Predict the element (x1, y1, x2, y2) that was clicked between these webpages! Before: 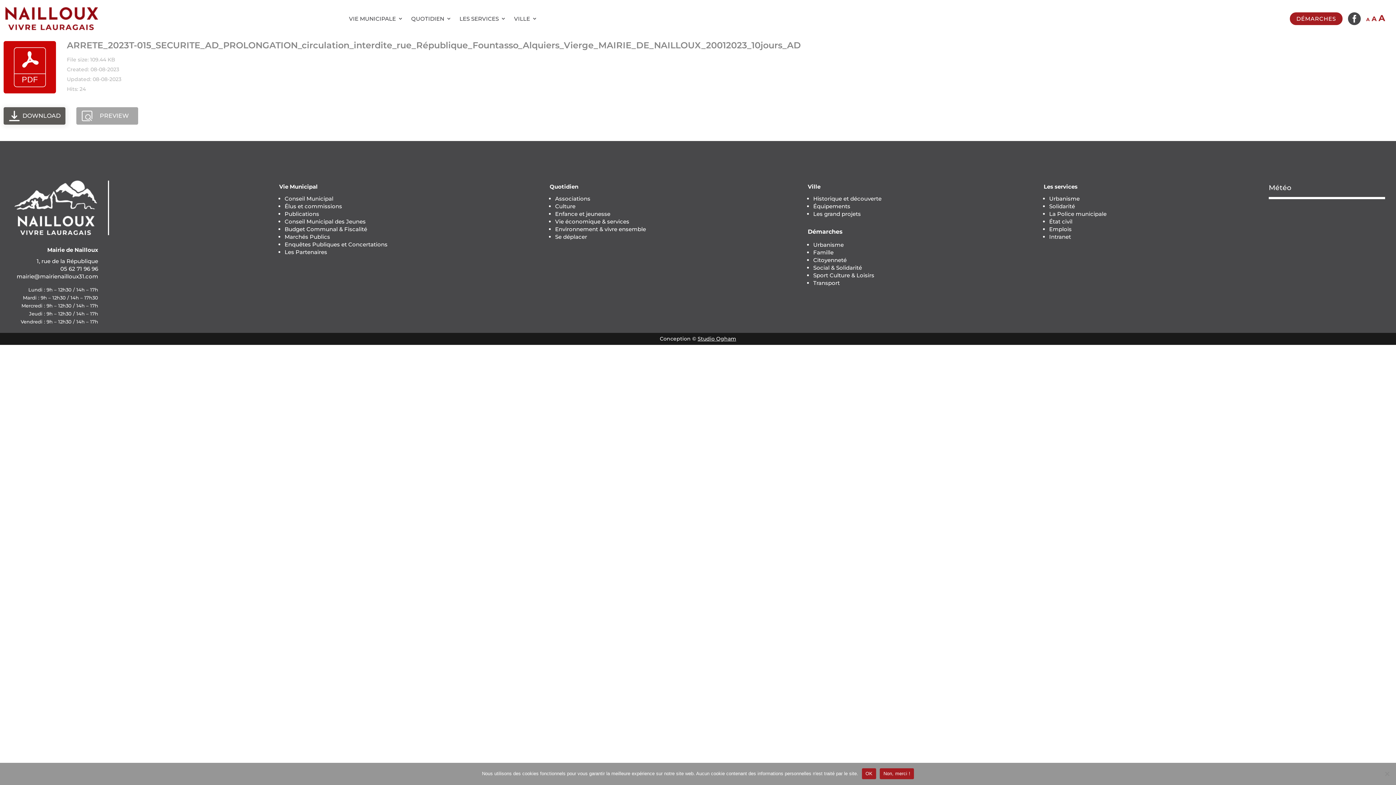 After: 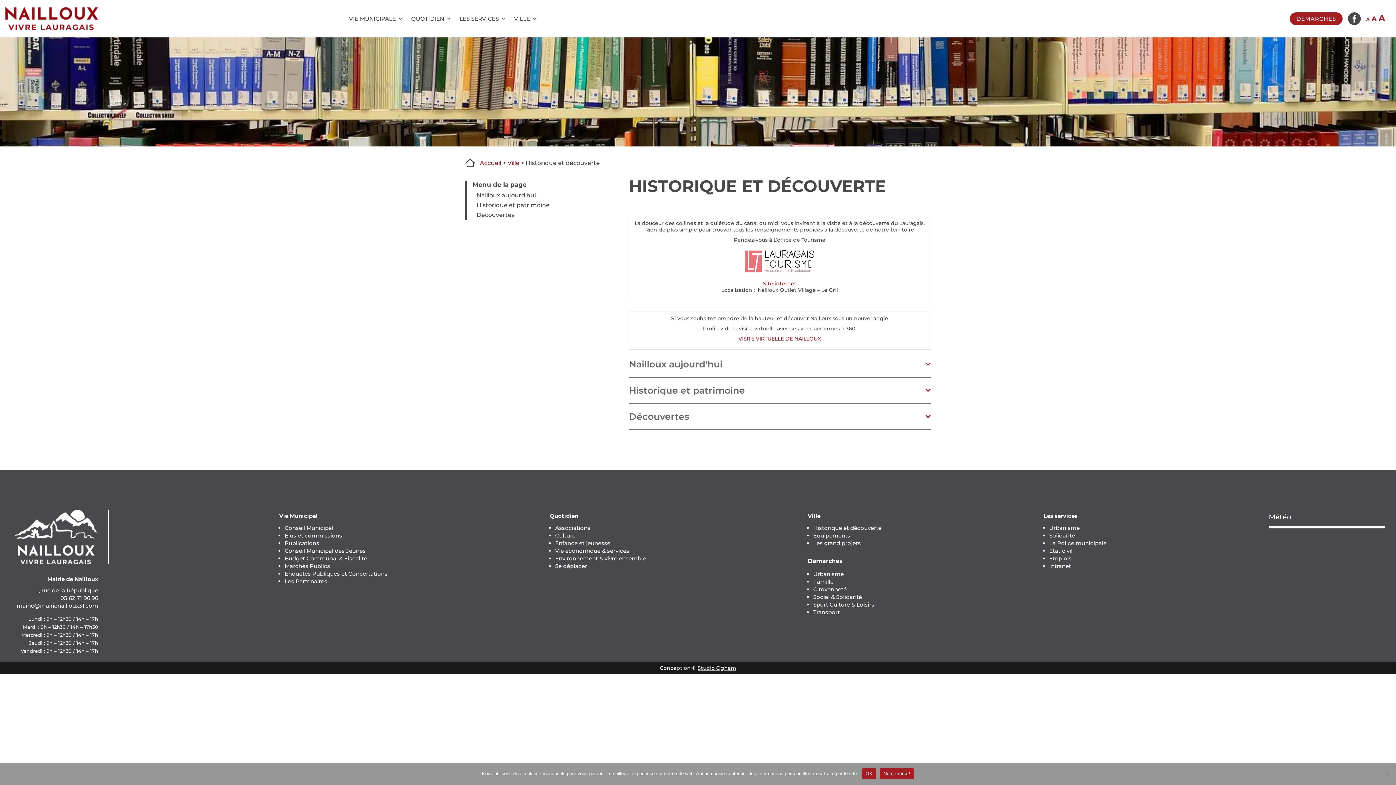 Action: bbox: (813, 195, 881, 202) label: Historique et découverte